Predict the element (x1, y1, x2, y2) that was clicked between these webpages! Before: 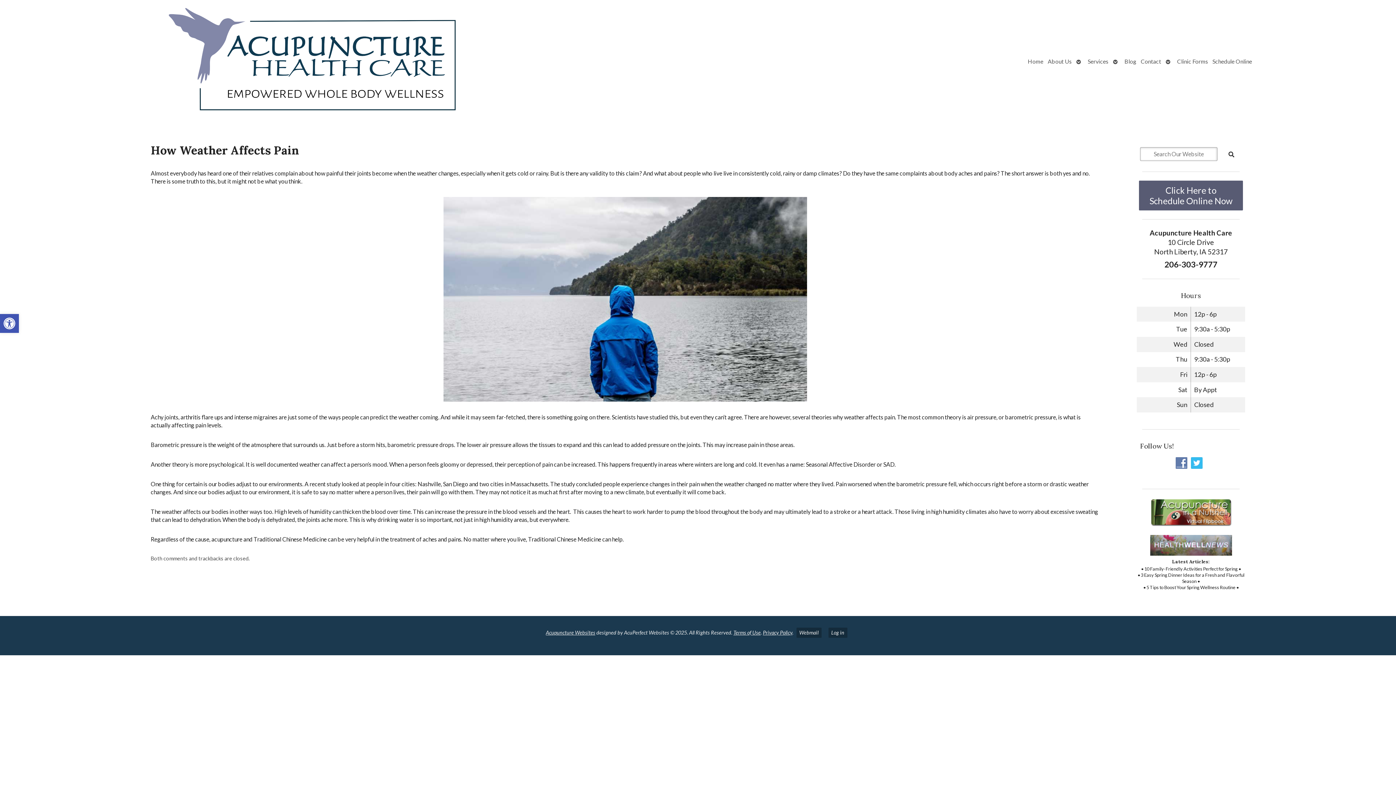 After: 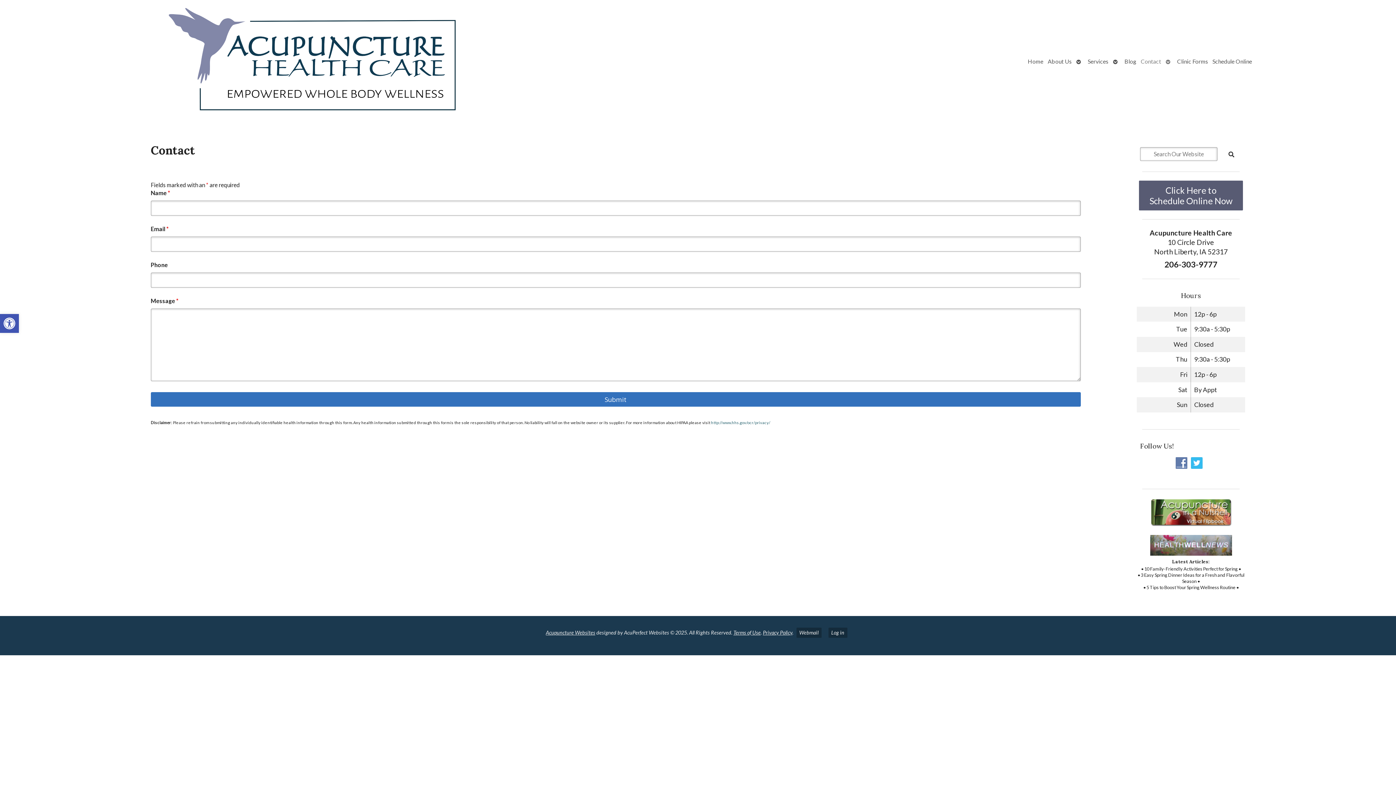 Action: label: Contact bbox: (1138, 54, 1163, 68)